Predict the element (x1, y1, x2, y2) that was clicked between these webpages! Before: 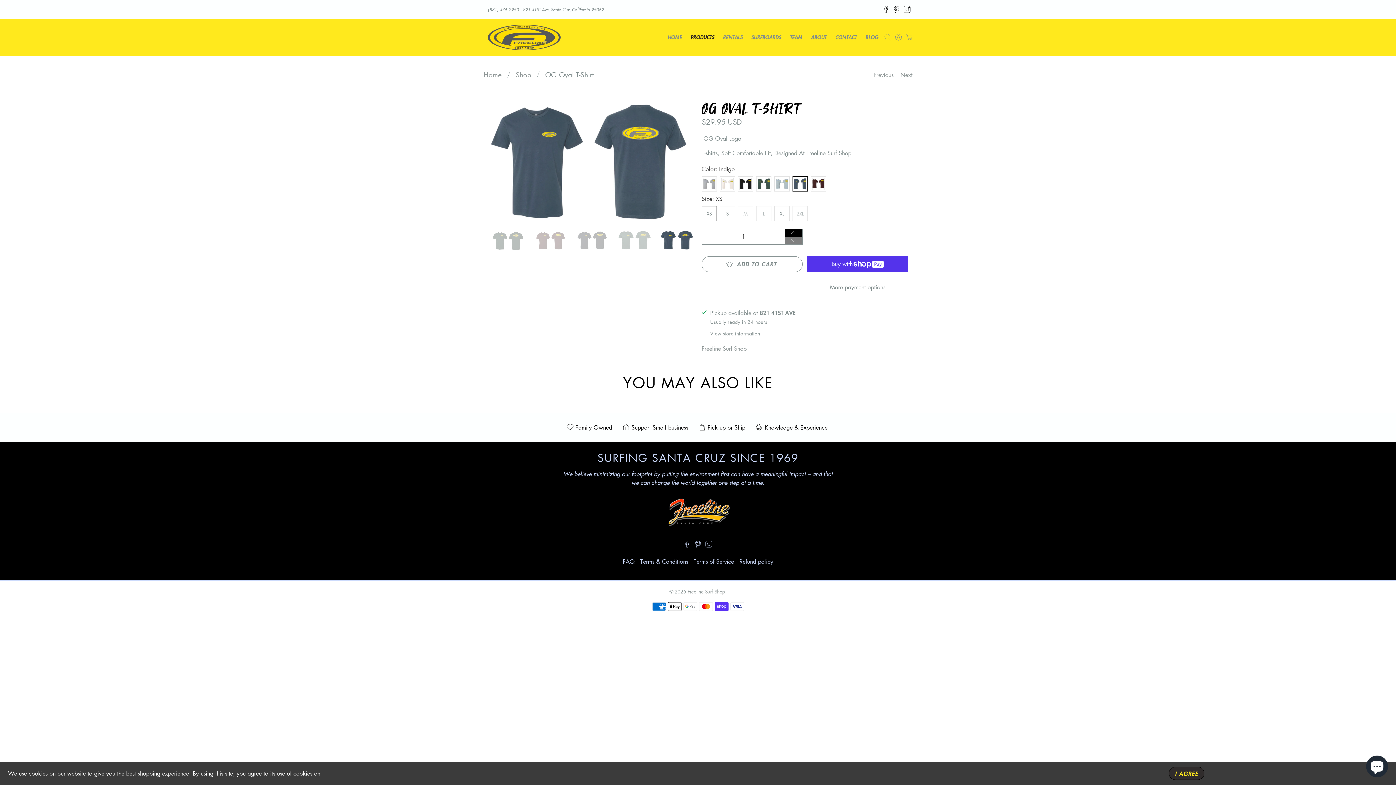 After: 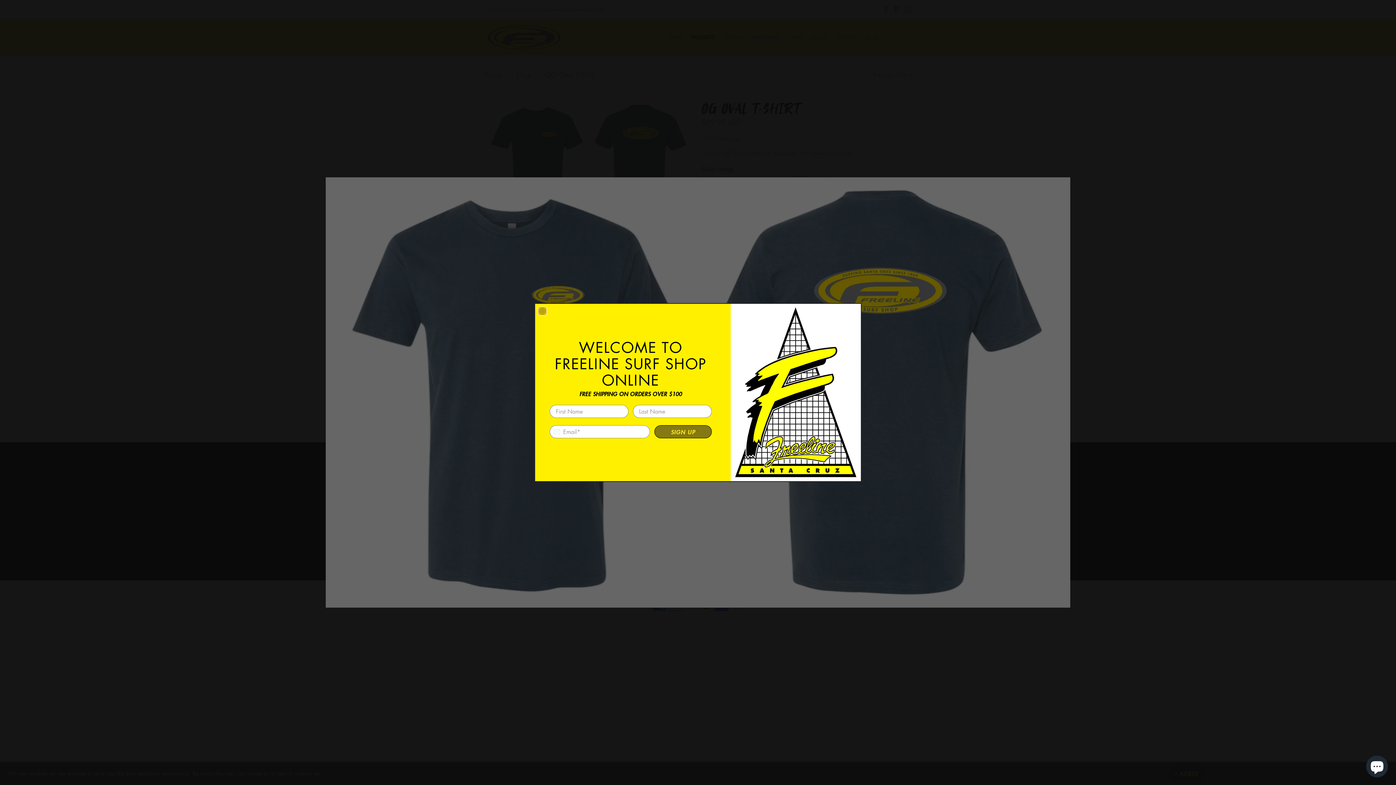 Action: bbox: (483, 100, 694, 222)